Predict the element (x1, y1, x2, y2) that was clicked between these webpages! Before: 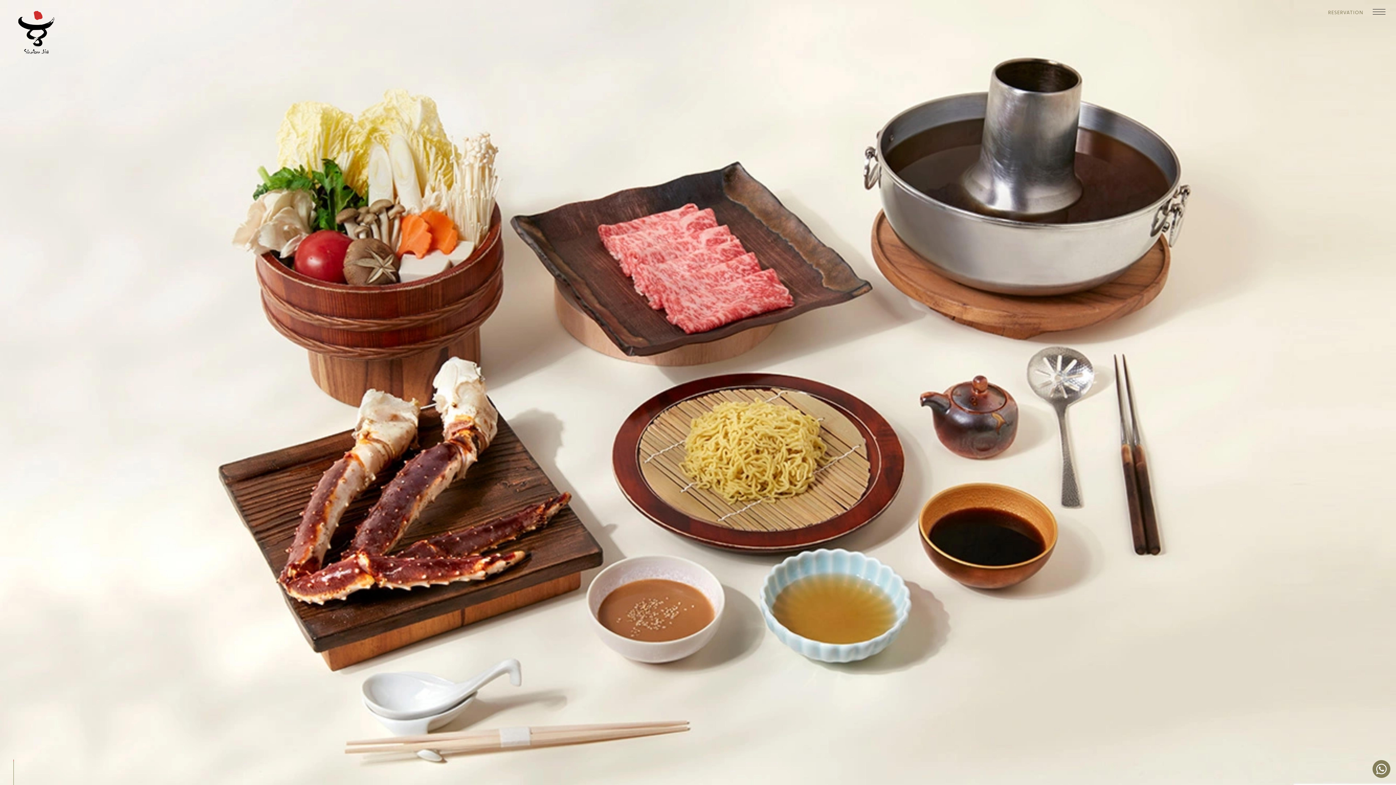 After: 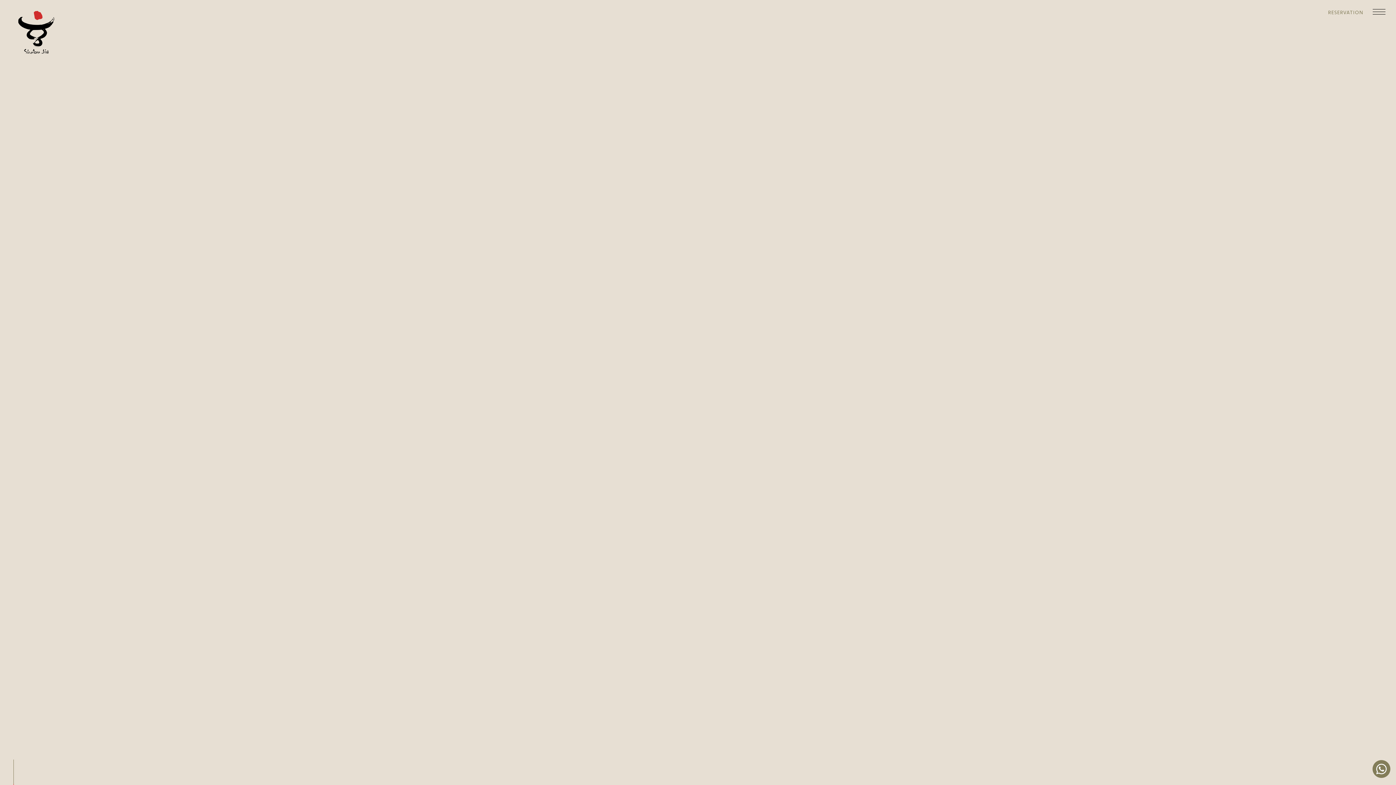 Action: bbox: (18, 49, 54, 54) label: Home